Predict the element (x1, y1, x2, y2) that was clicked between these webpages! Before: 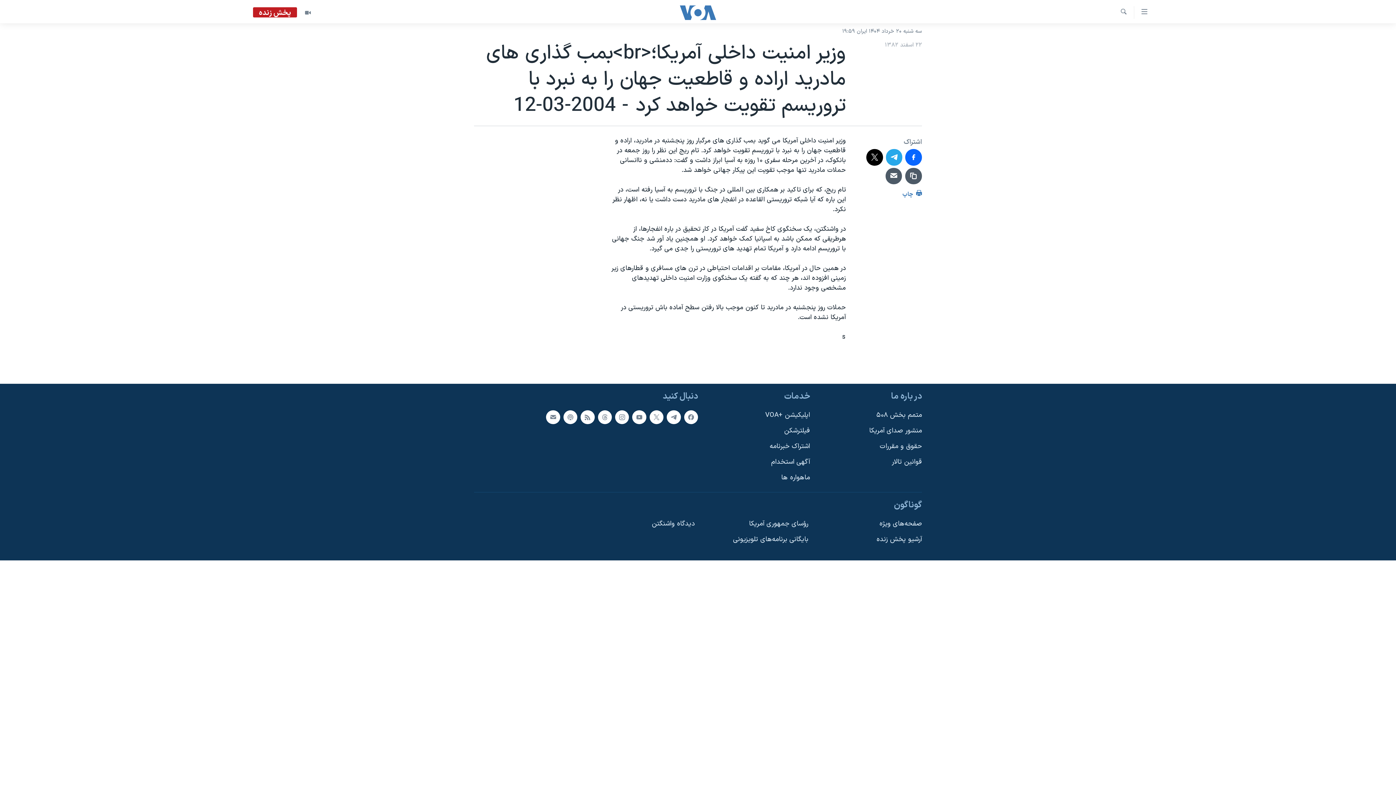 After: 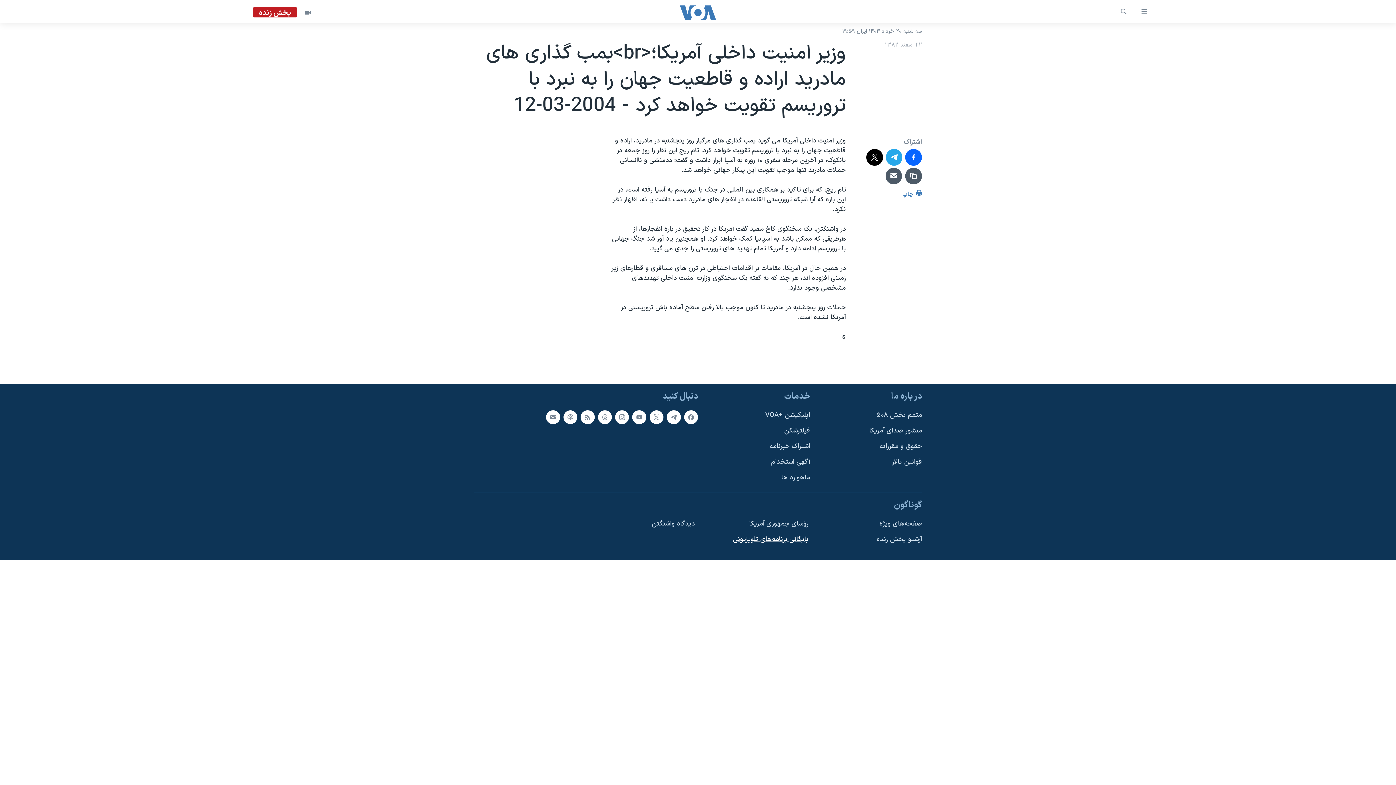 Action: bbox: (705, 534, 808, 544) label: بایگانی برنامه‌های تلویزیونی